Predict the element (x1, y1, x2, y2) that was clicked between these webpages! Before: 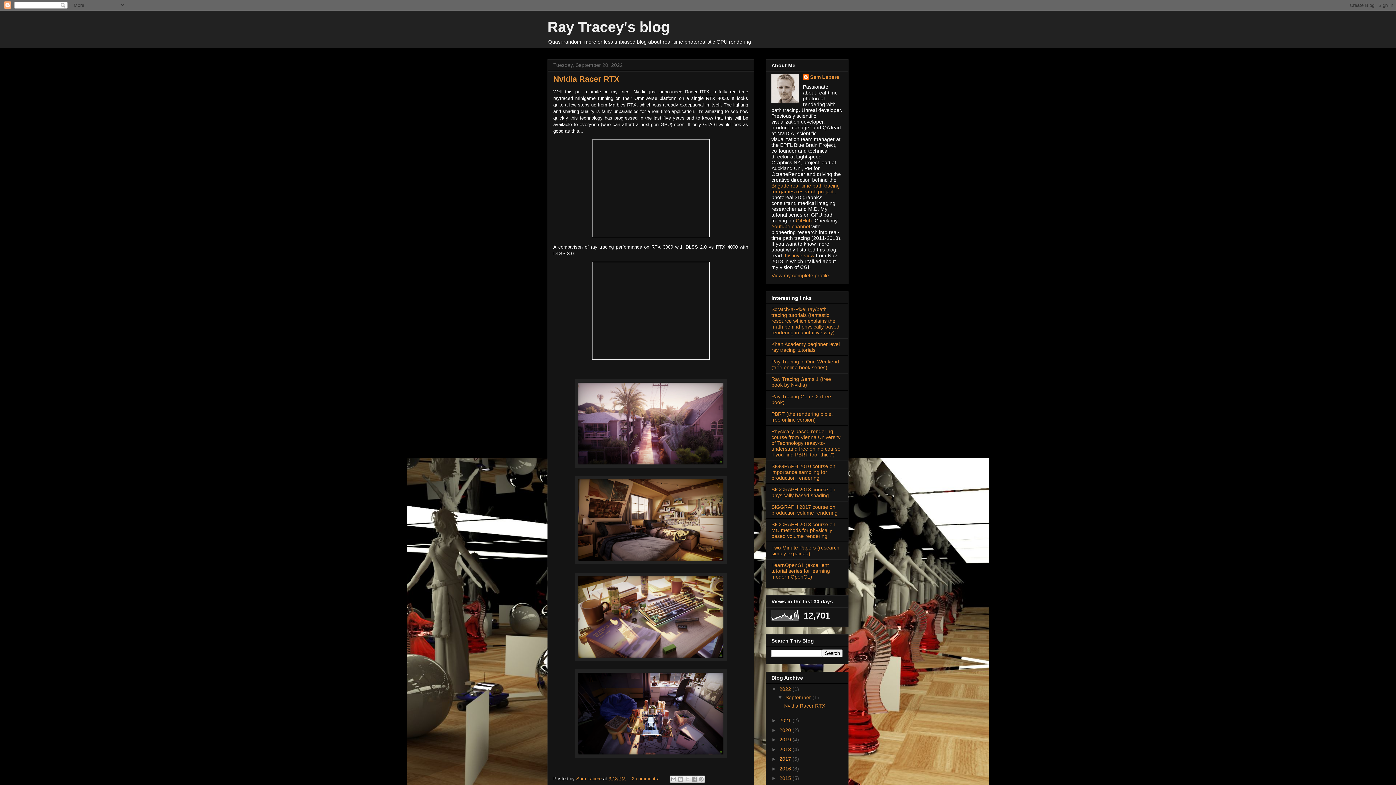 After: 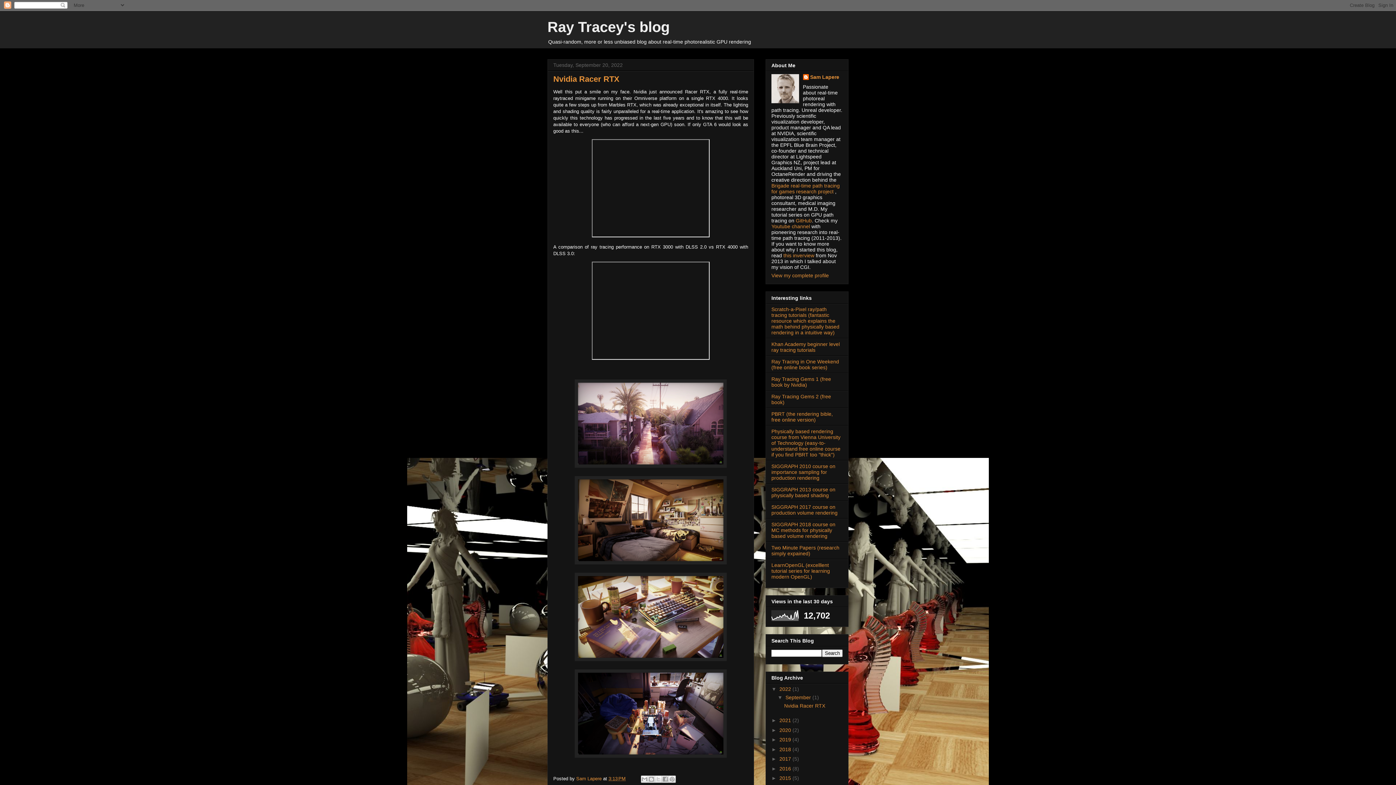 Action: label: 3:13 PM bbox: (608, 776, 625, 781)